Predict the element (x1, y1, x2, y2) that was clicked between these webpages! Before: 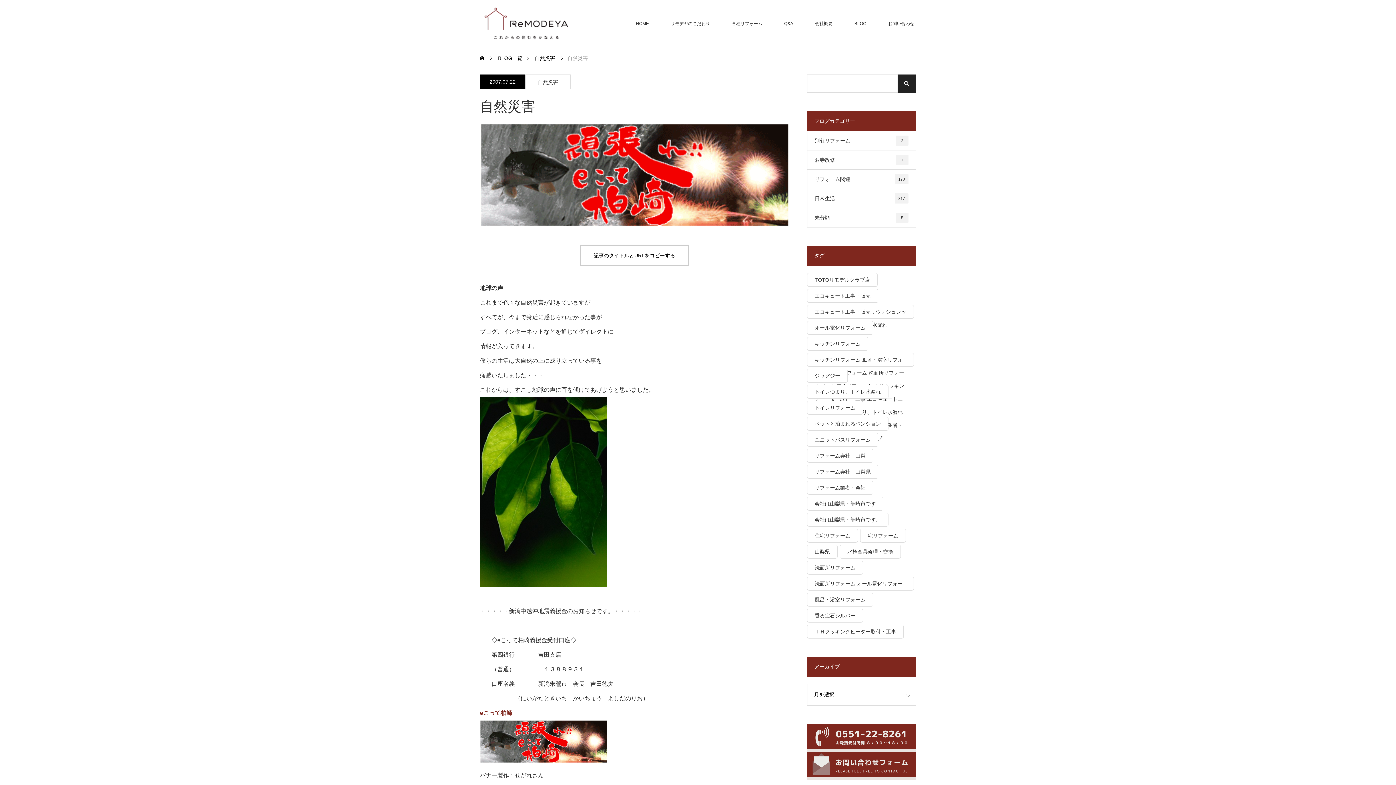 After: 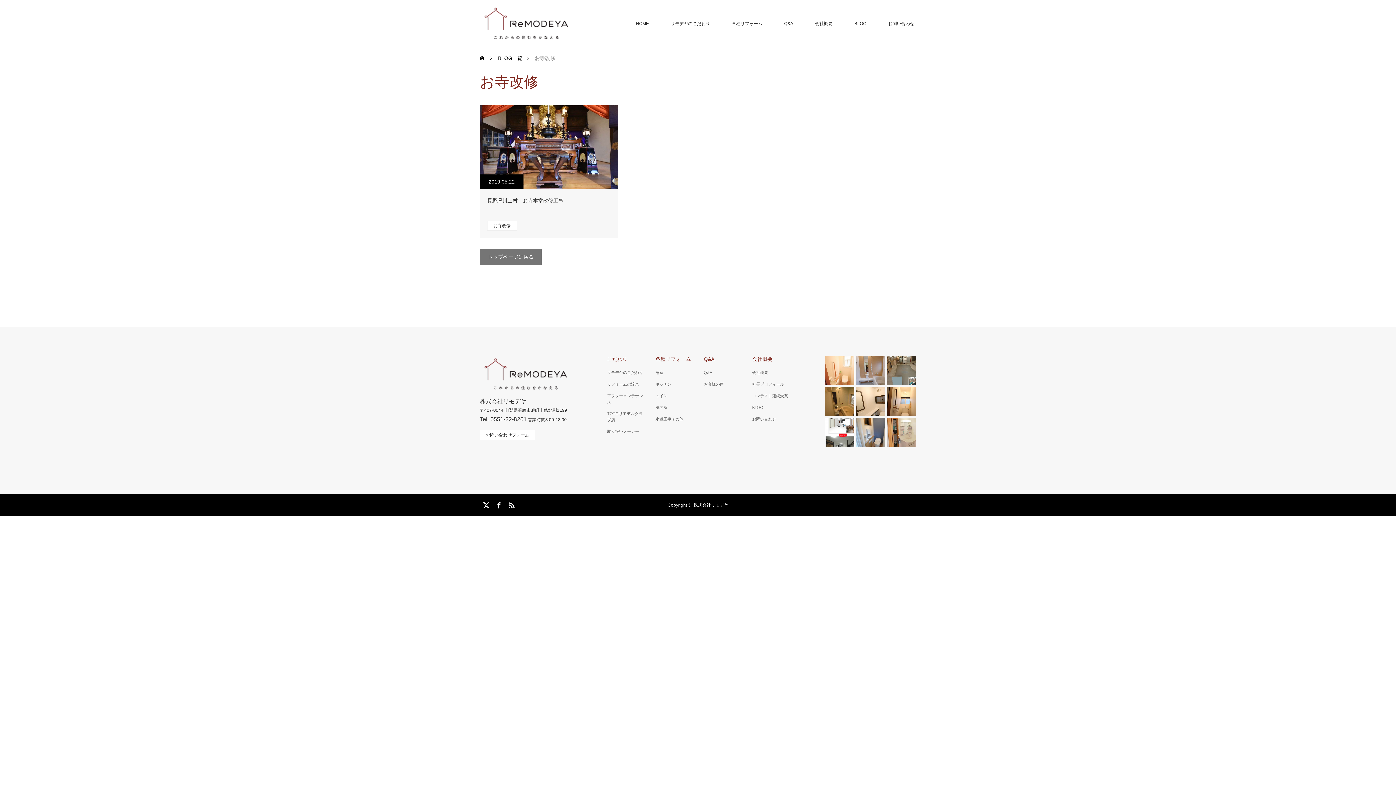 Action: label: お寺改修
1 bbox: (807, 150, 916, 169)